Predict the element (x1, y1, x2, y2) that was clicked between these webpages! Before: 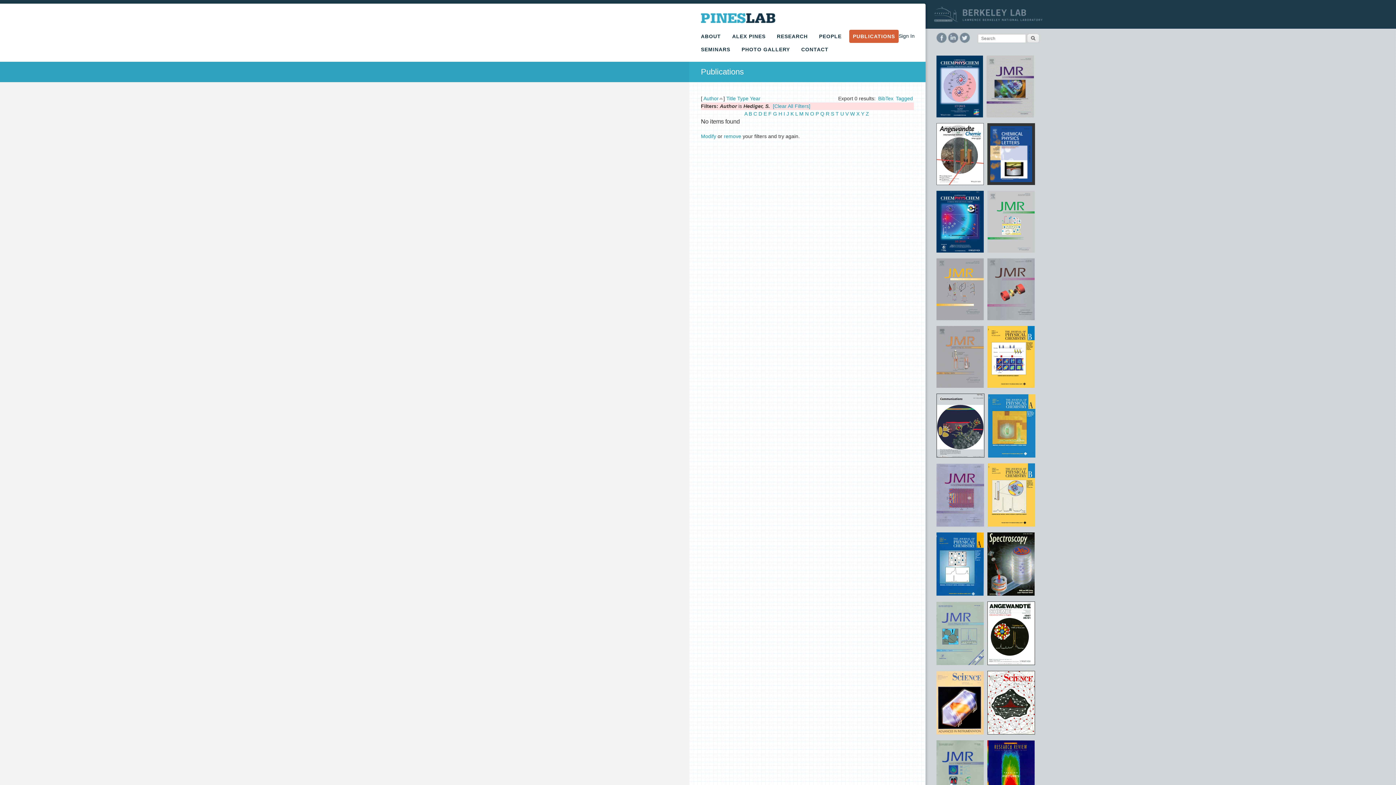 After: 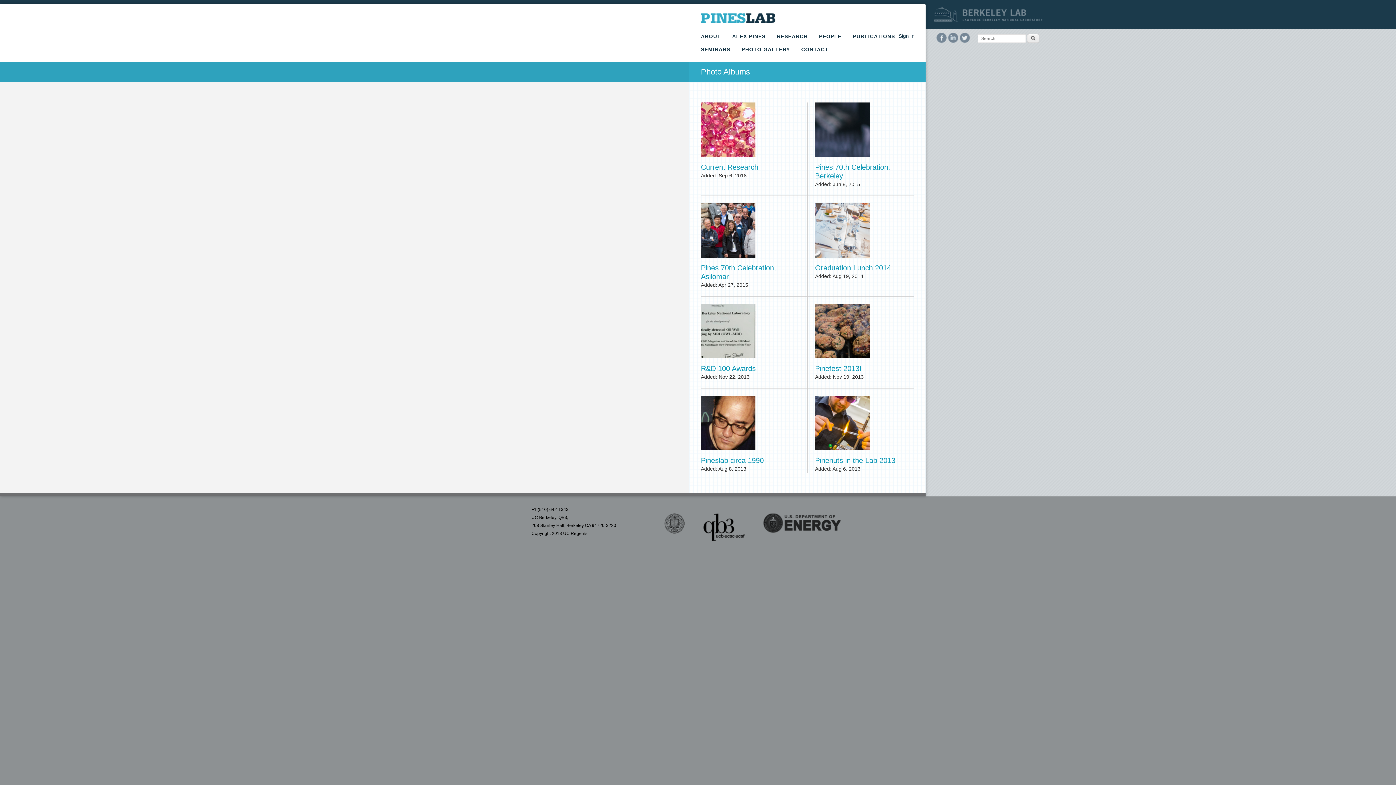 Action: bbox: (738, 42, 793, 56) label: PHOTO GALLERY